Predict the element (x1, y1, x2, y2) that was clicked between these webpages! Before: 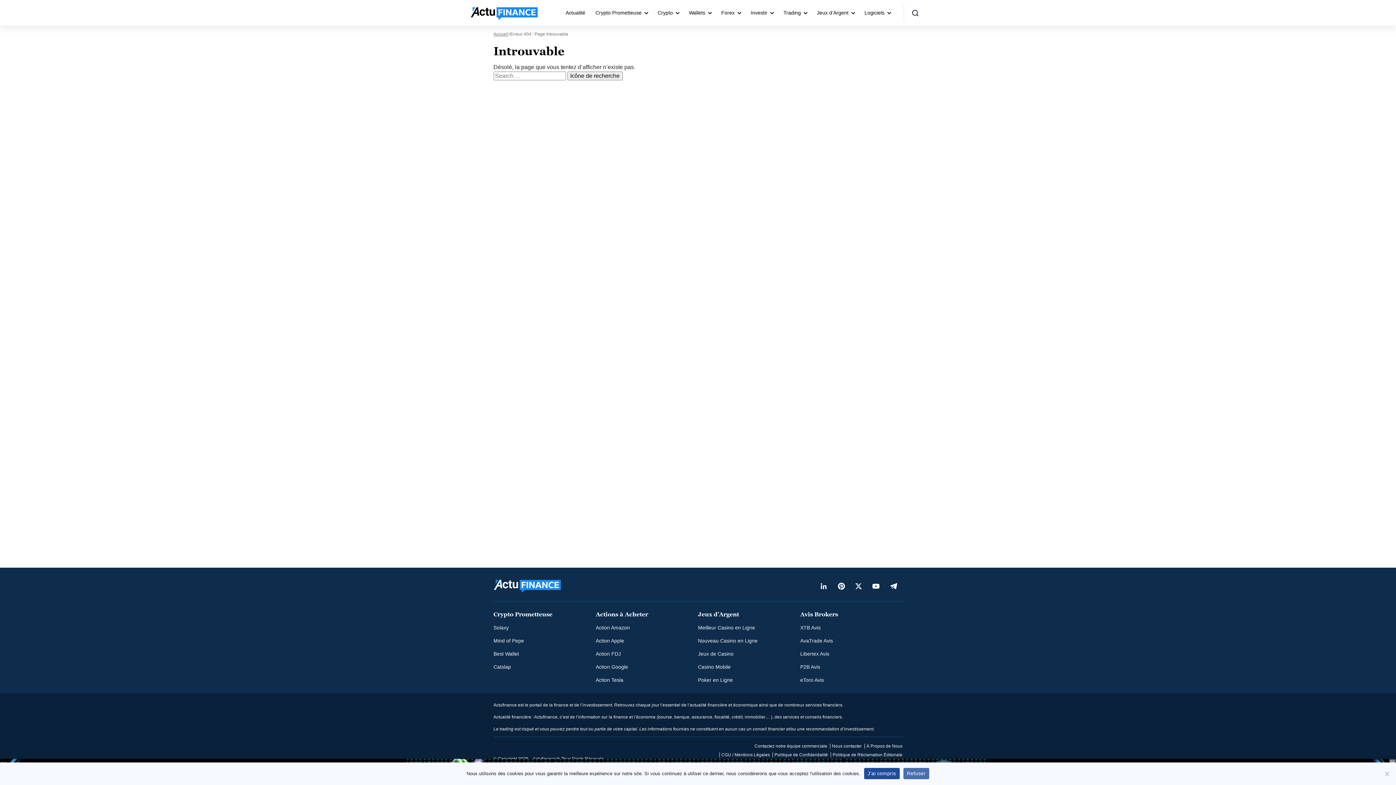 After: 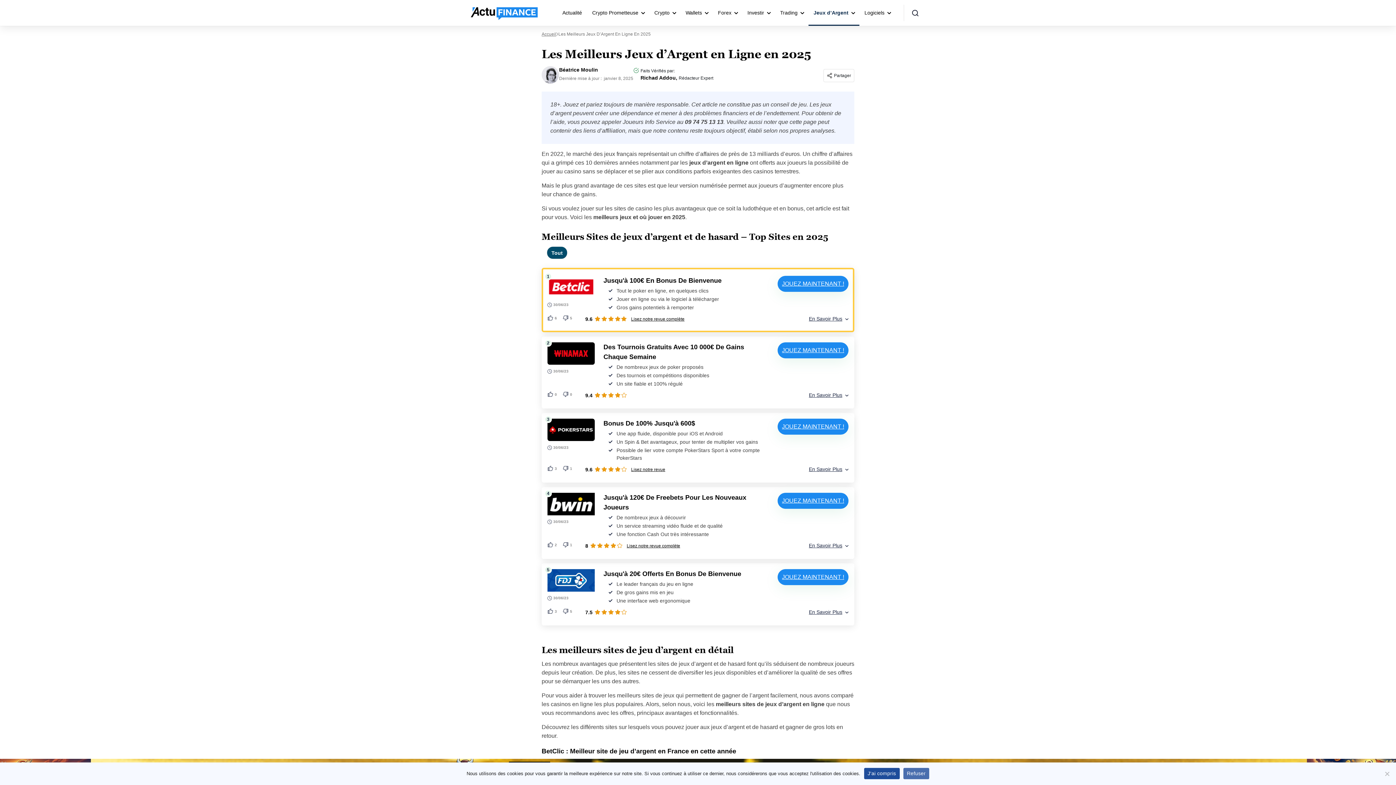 Action: bbox: (698, 610, 739, 618) label: Jeux d’Argent